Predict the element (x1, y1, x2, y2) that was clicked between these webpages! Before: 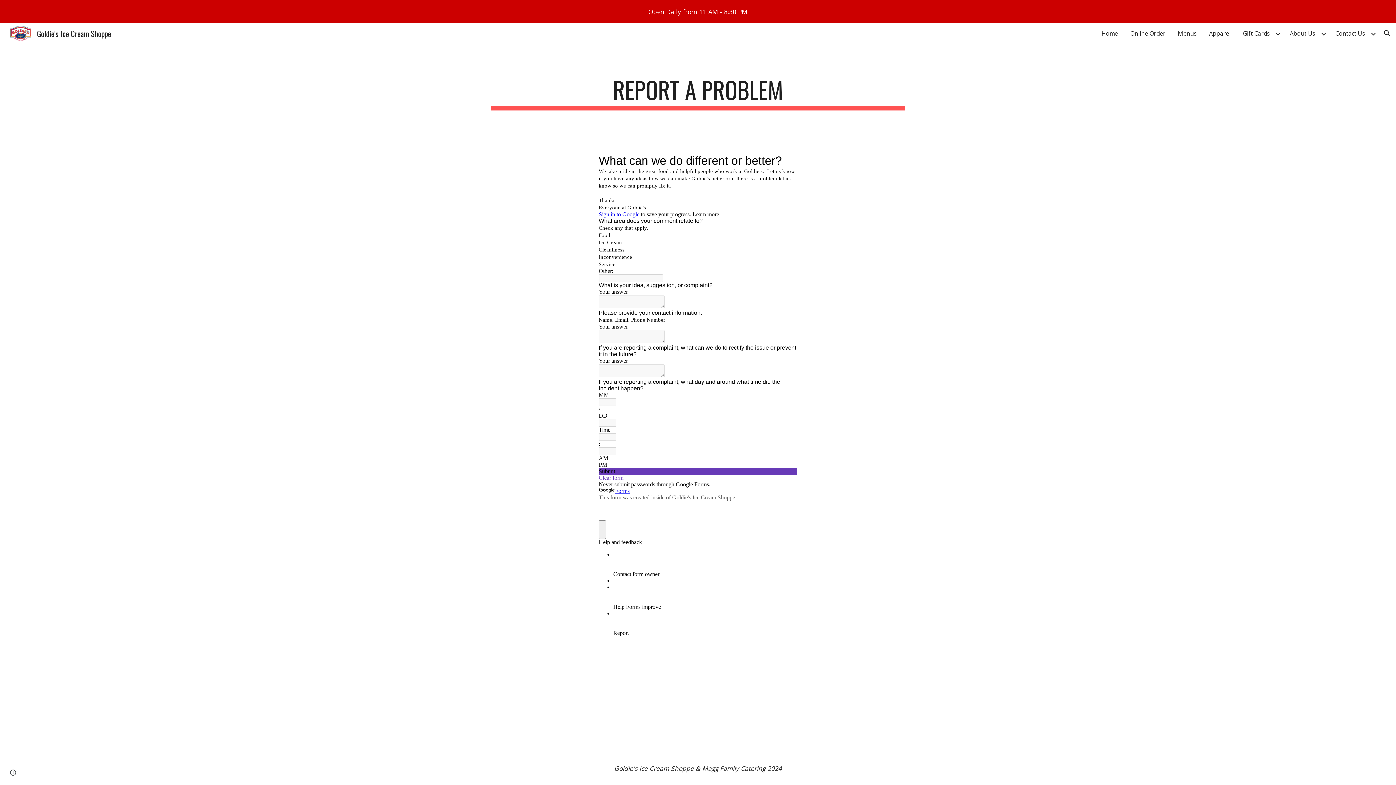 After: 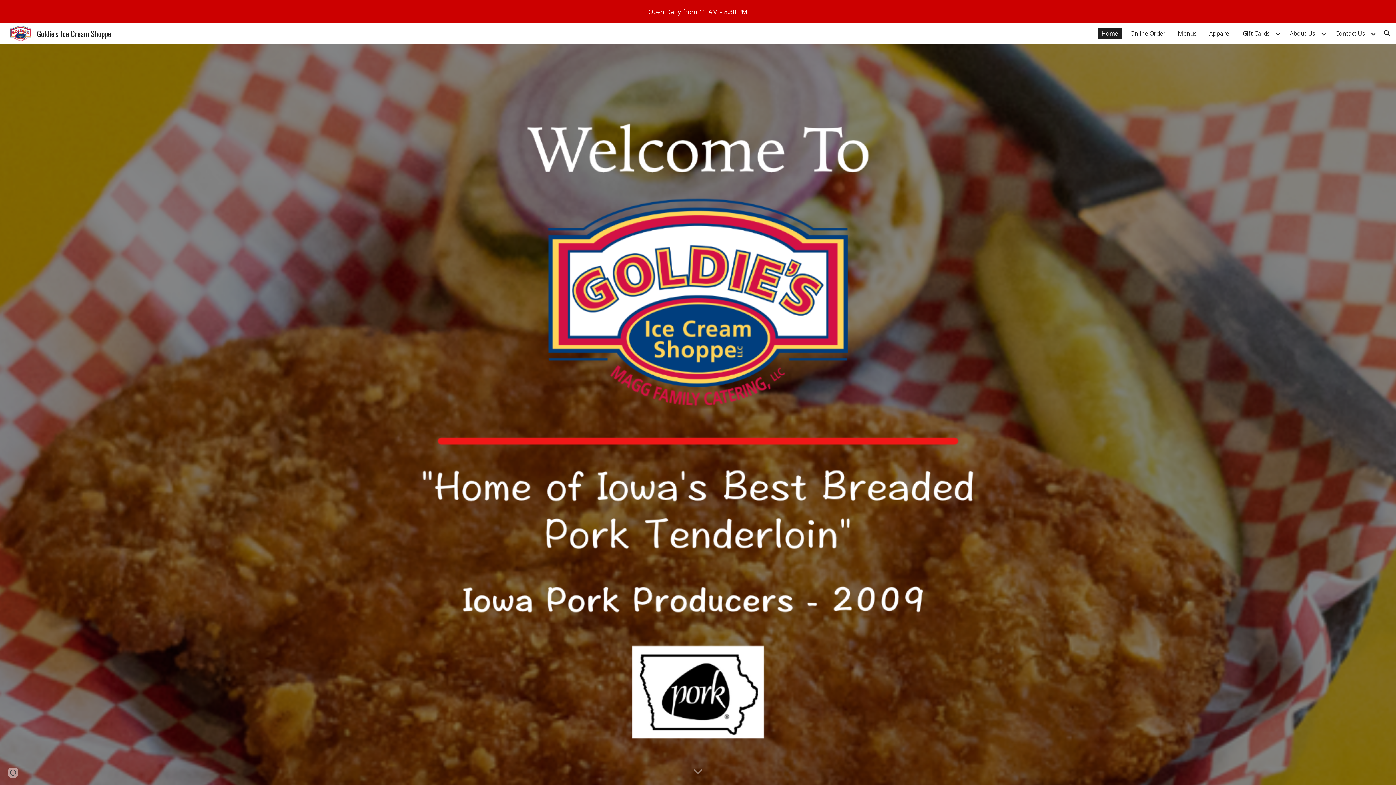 Action: bbox: (5, 26, 115, 37) label: Goldie's Ice Cream Shoppe